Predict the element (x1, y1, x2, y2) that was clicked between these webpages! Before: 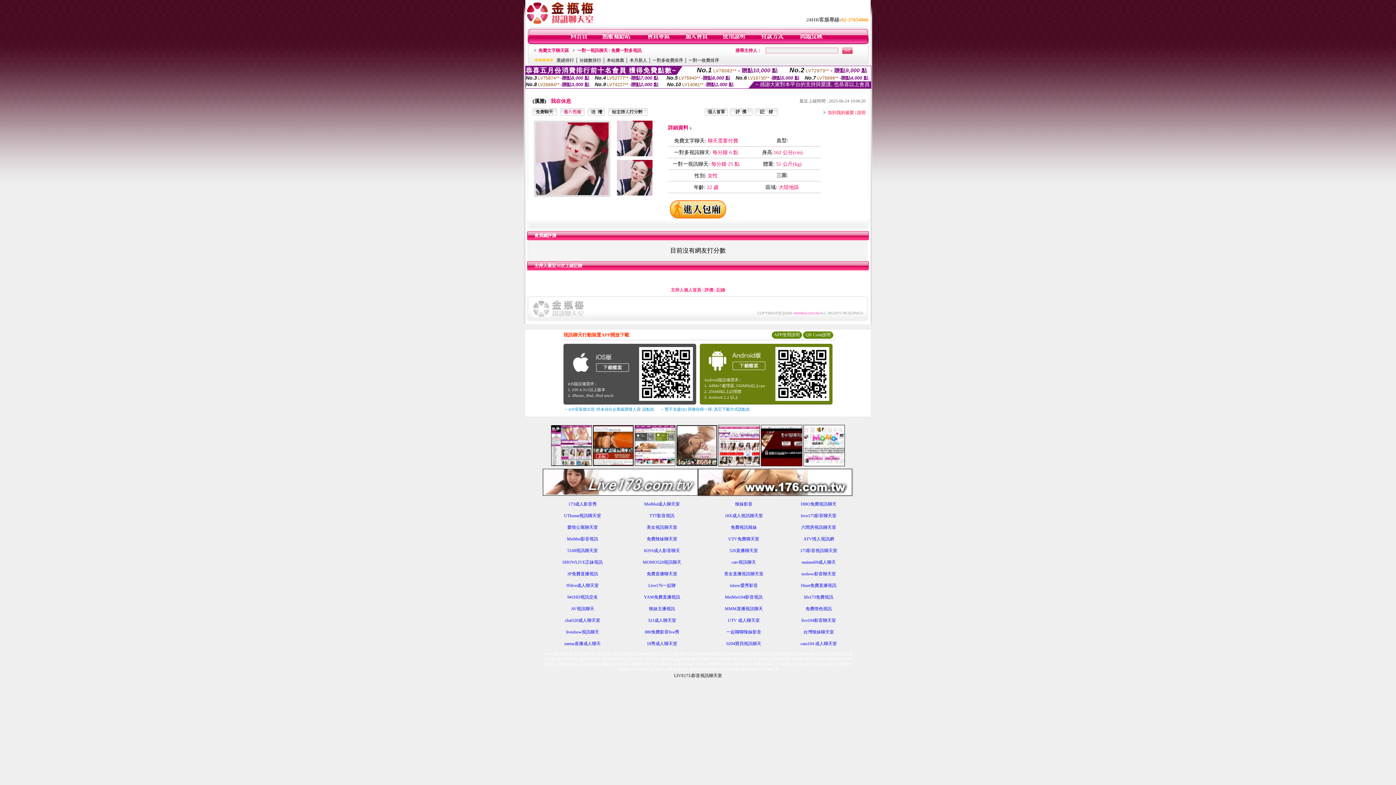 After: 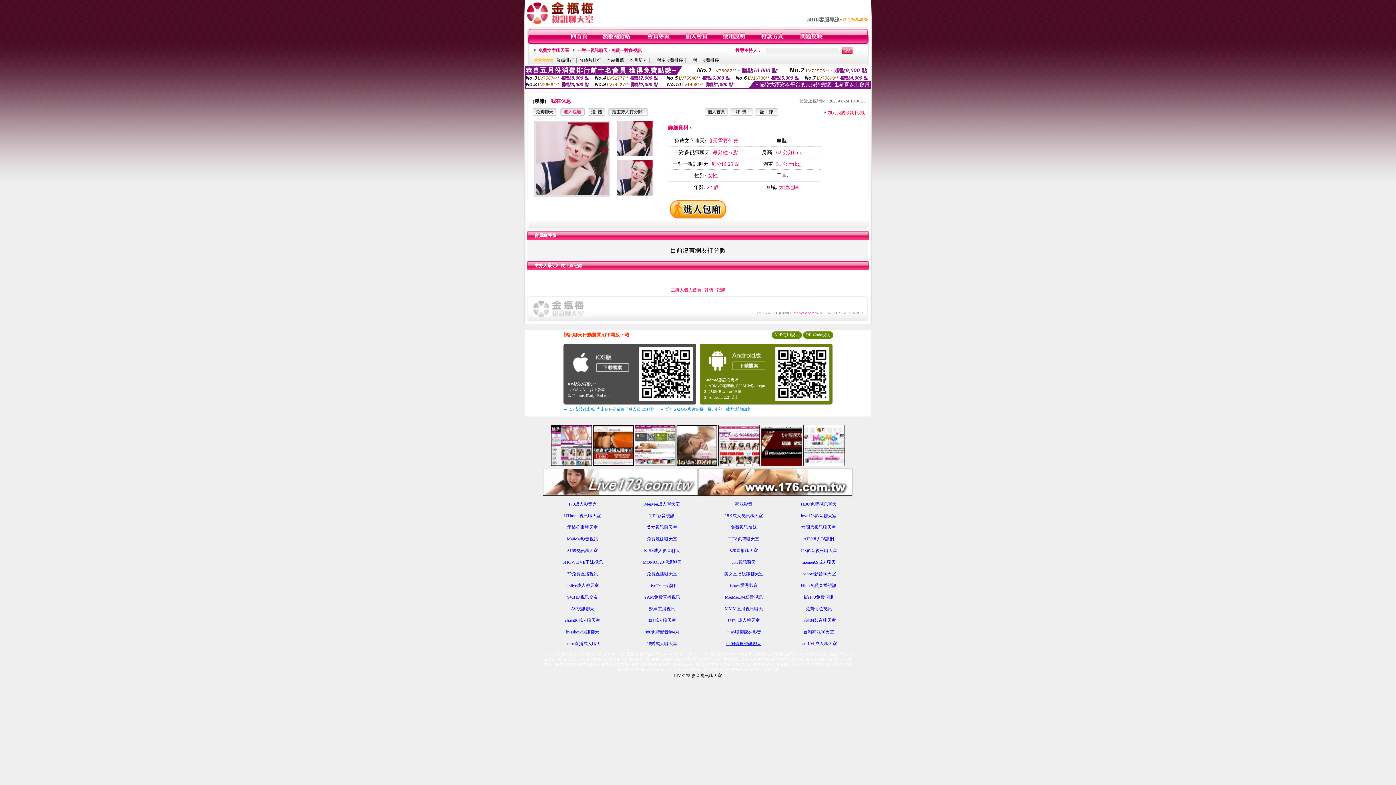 Action: bbox: (726, 641, 761, 646) label: 0204寶貝視訊聊天